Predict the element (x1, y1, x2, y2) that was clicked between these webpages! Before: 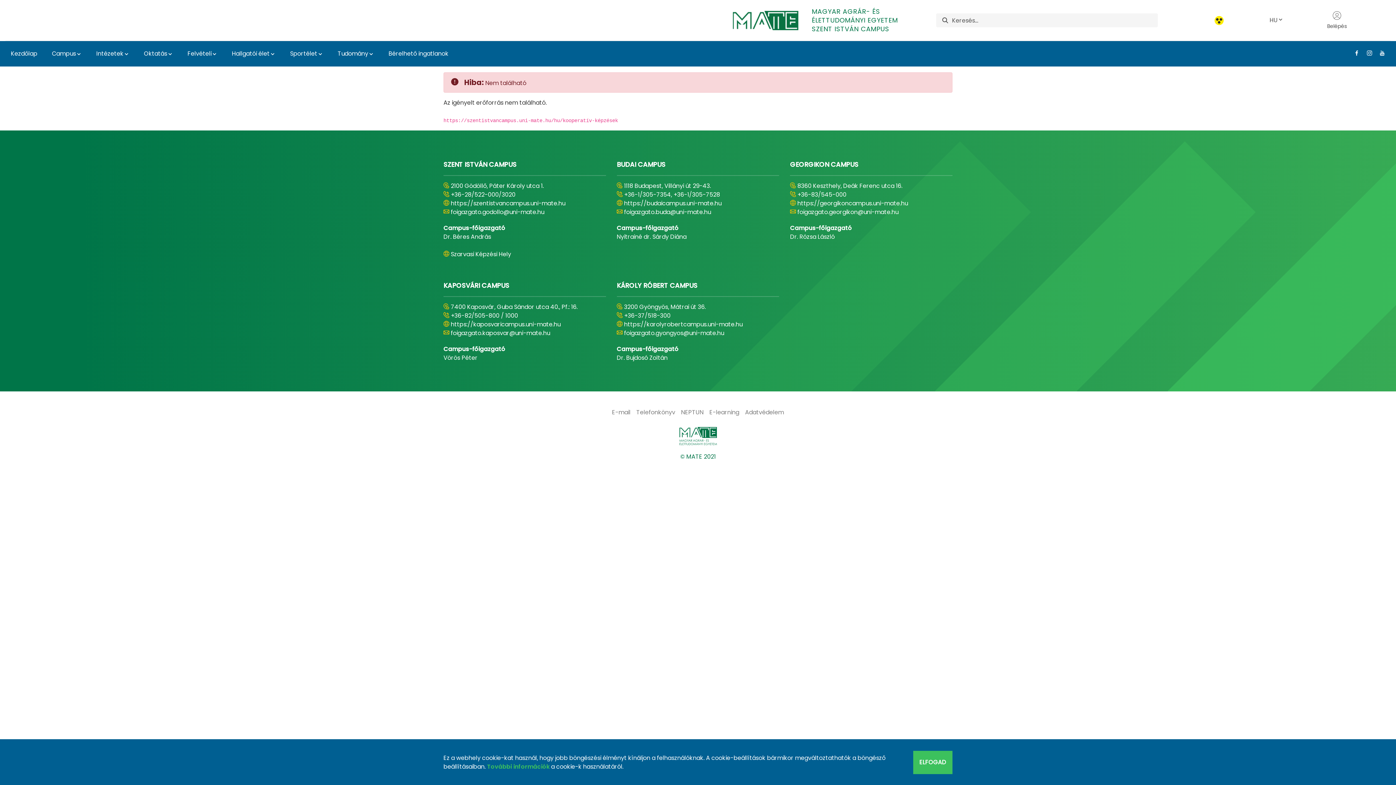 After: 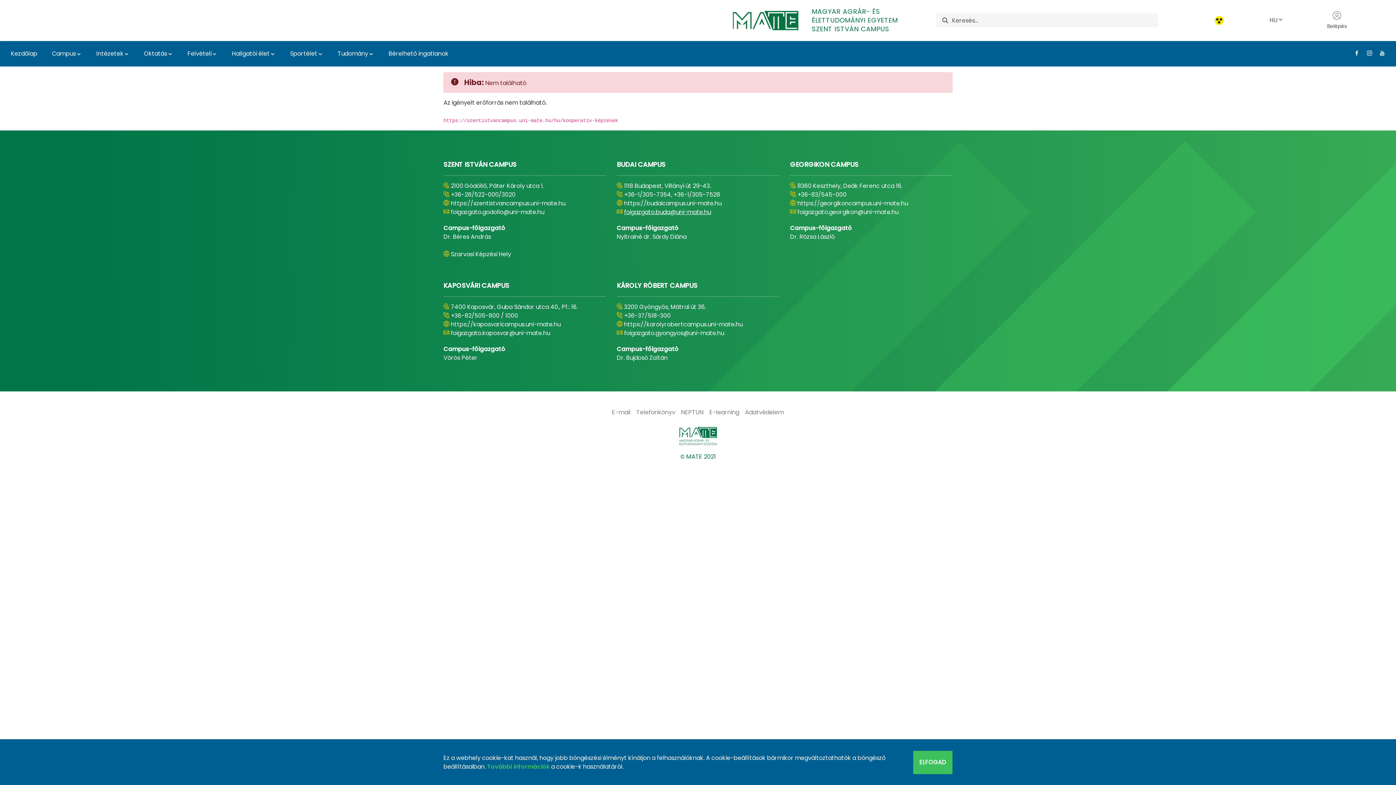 Action: label: foigazgato.buda@uni-mate.hu bbox: (624, 208, 711, 216)